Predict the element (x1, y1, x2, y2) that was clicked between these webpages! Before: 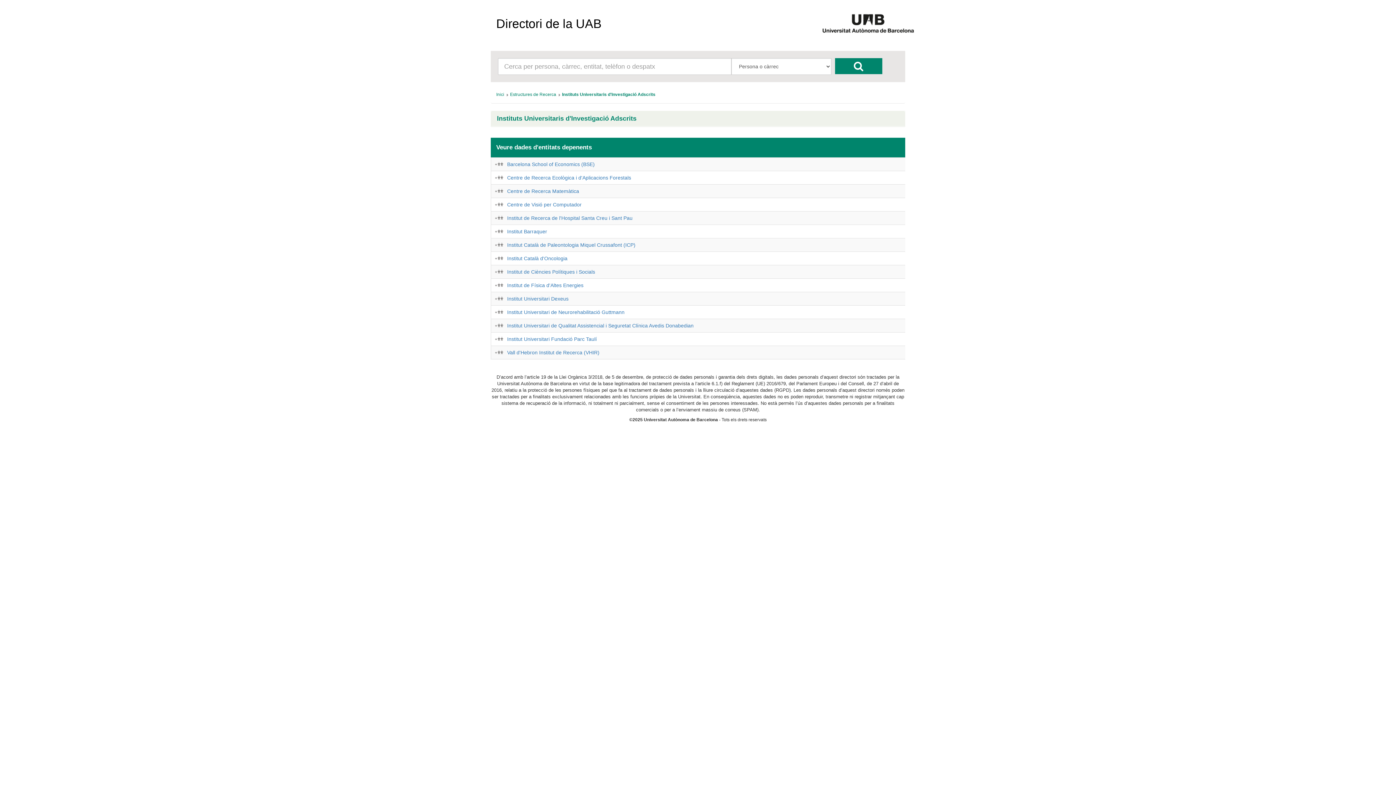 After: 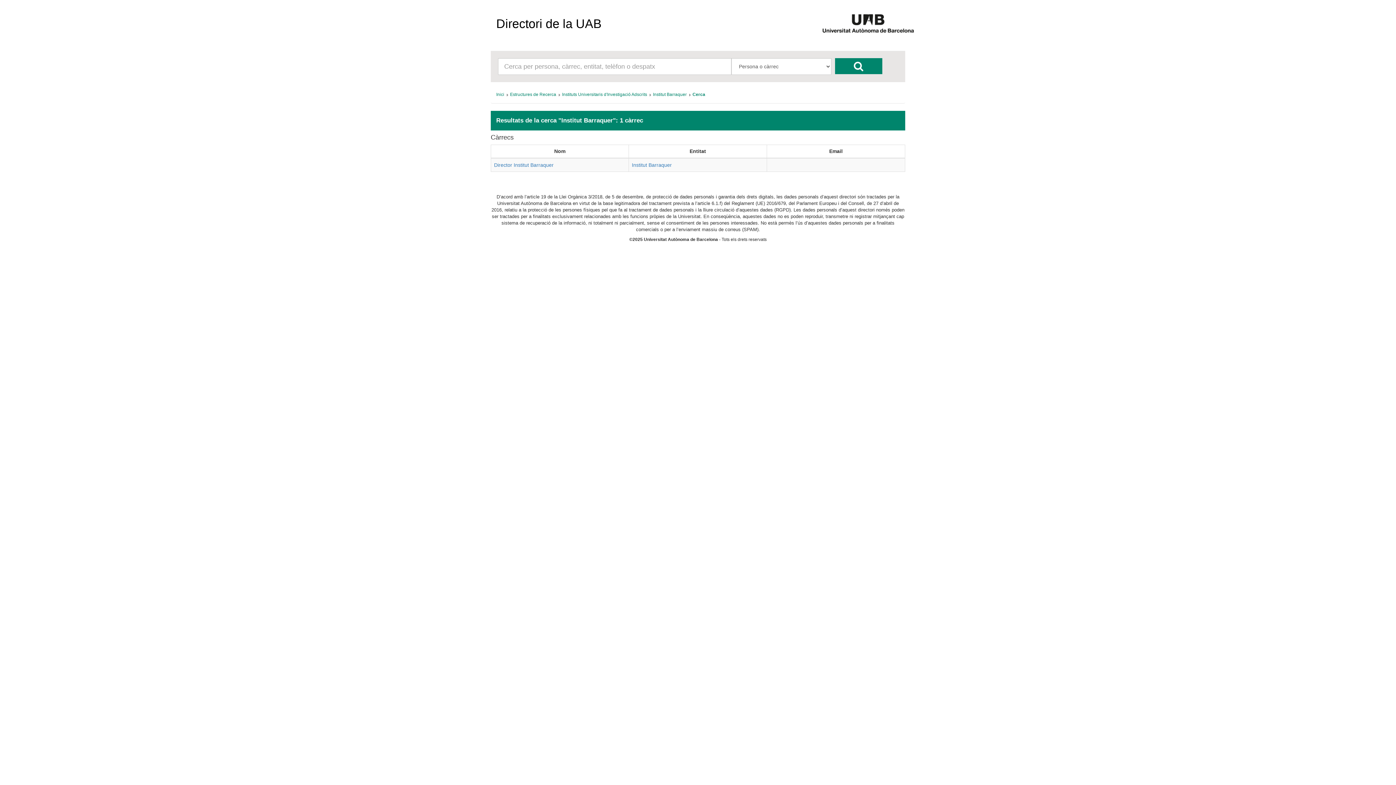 Action: bbox: (494, 229, 503, 233)